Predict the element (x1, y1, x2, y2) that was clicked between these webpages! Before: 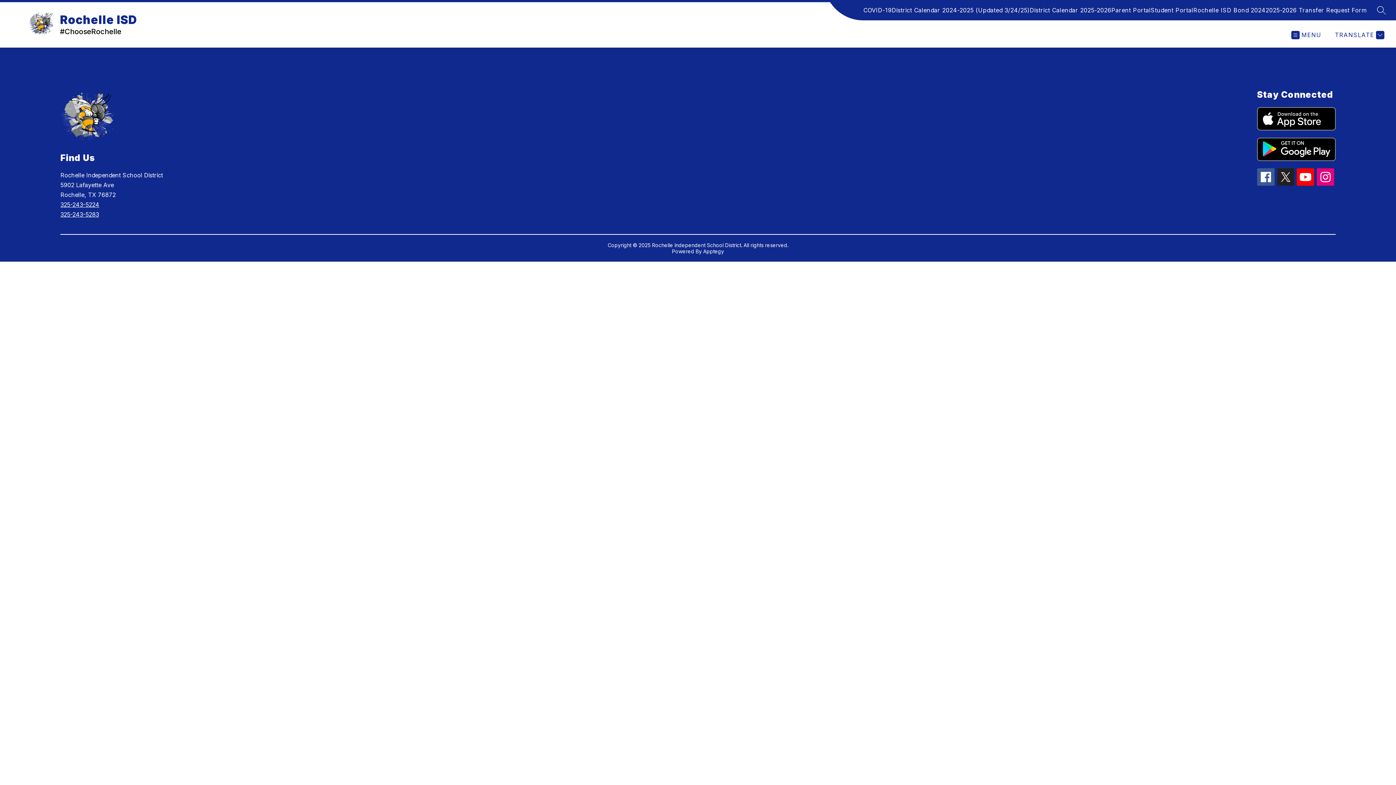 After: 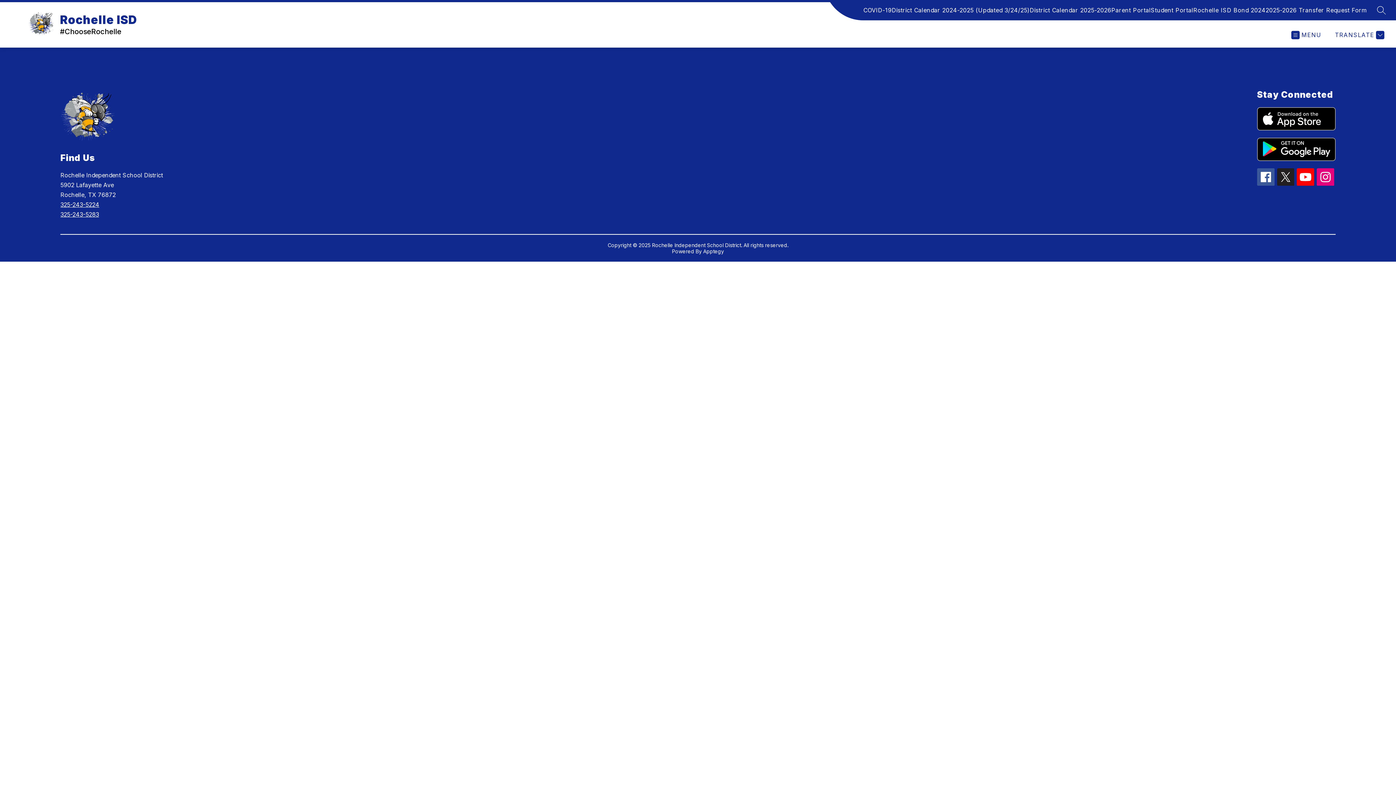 Action: label: COVID-19 bbox: (863, 5, 892, 14)